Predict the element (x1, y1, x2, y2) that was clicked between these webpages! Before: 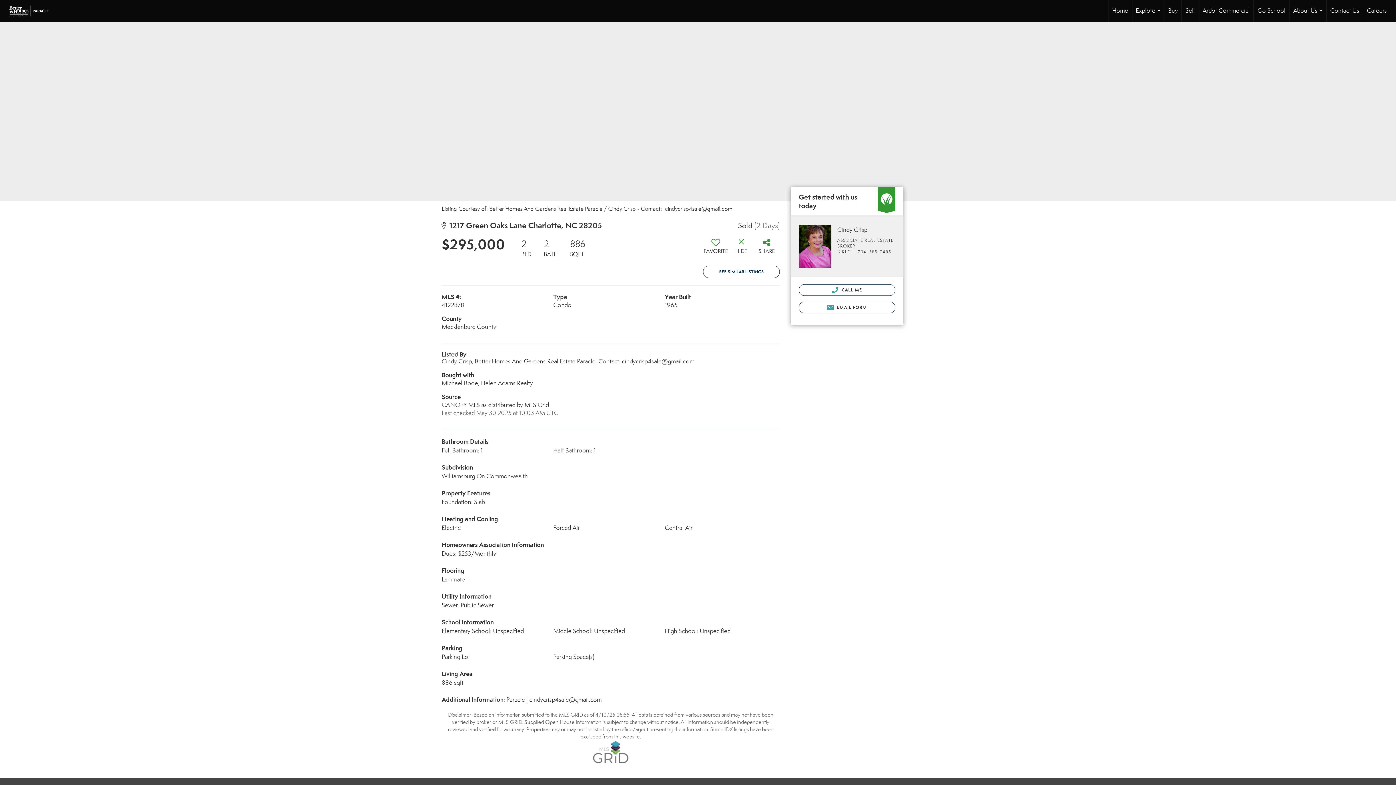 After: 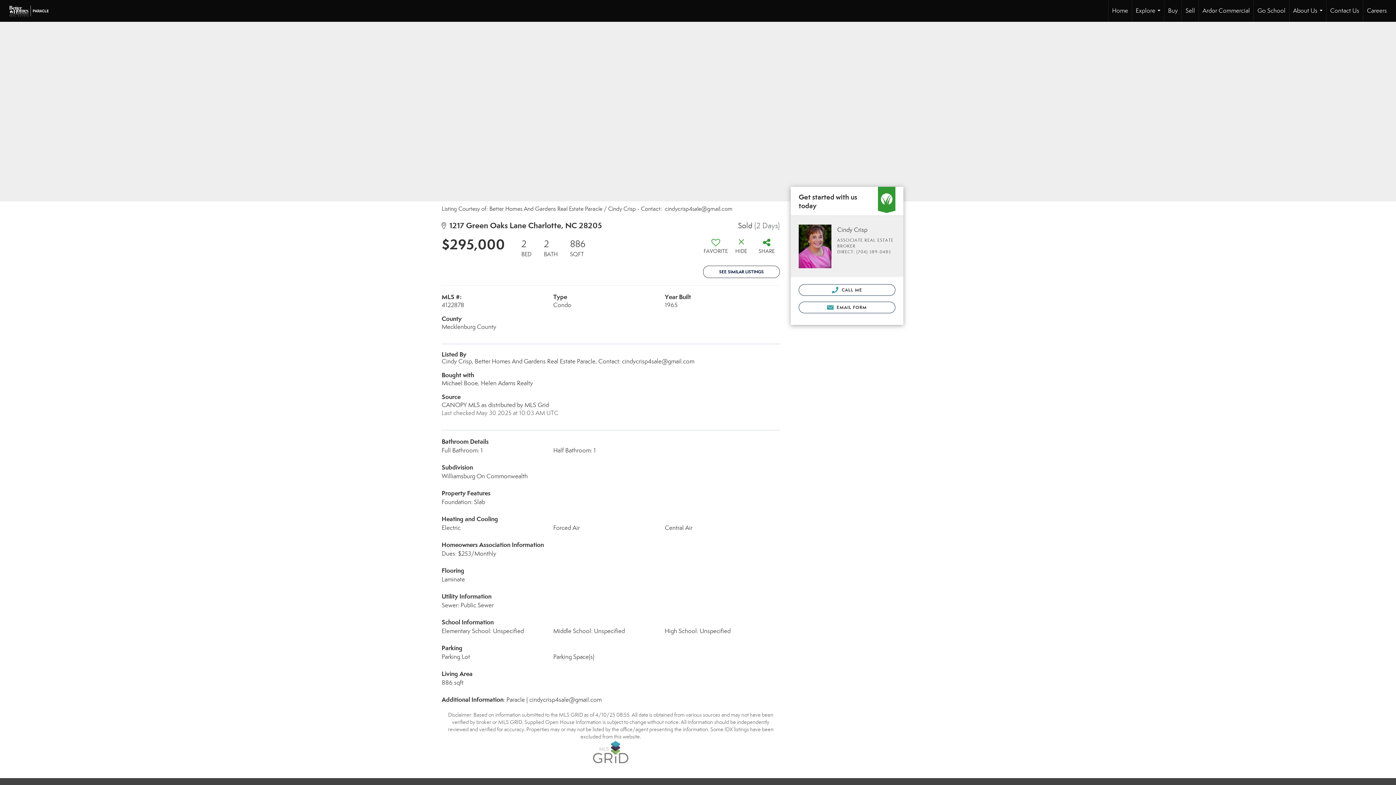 Action: label: SEE SIMILAR LISTINGS bbox: (703, 265, 780, 278)